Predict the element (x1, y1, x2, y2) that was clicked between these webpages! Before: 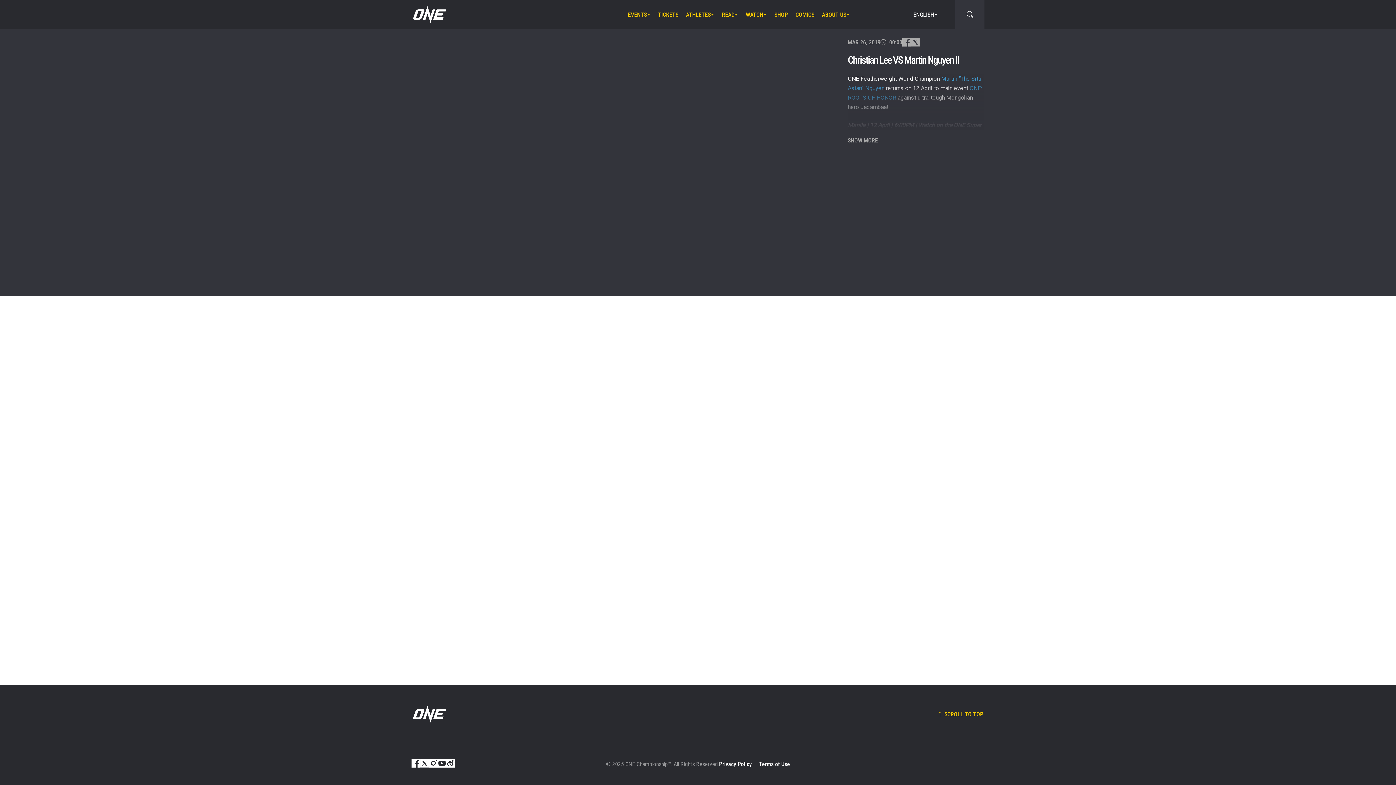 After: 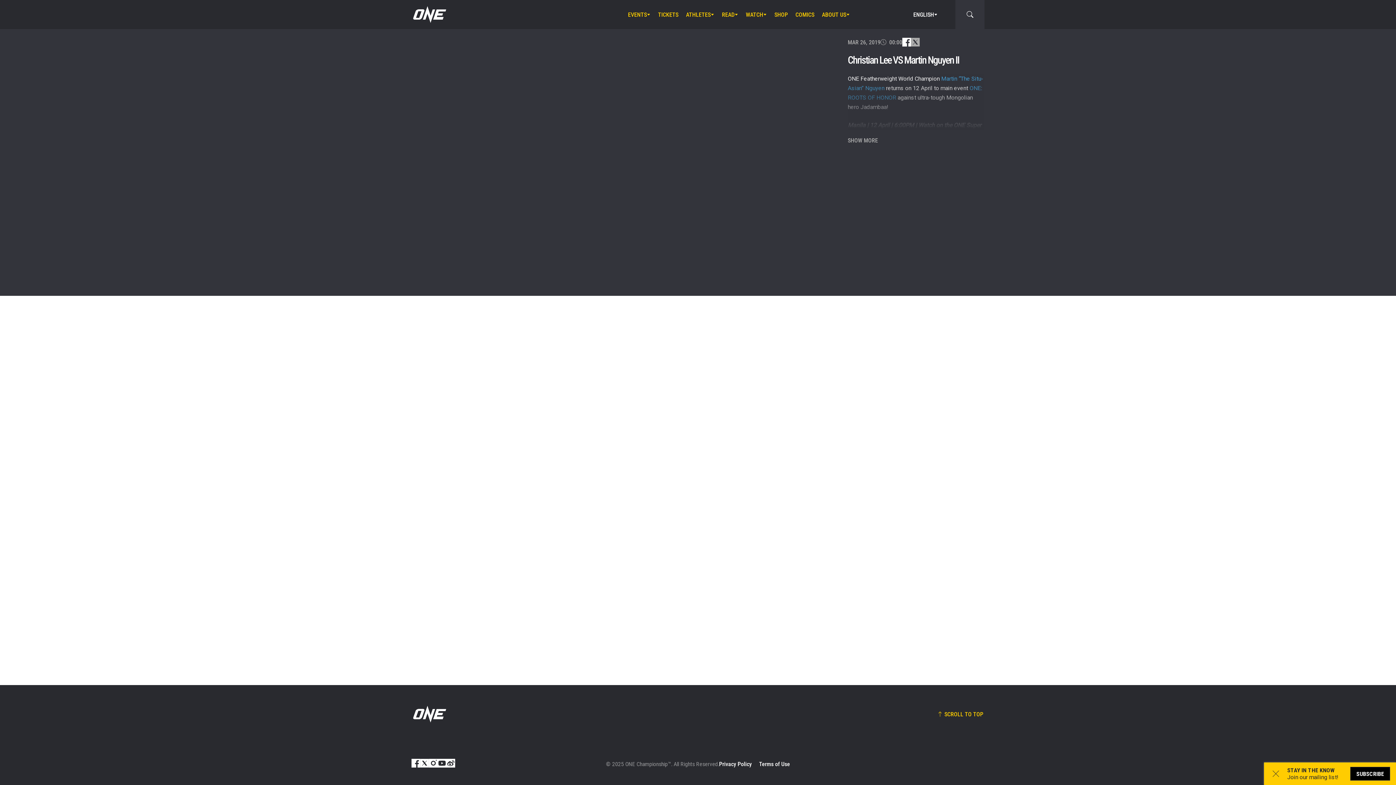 Action: bbox: (902, 37, 911, 46)